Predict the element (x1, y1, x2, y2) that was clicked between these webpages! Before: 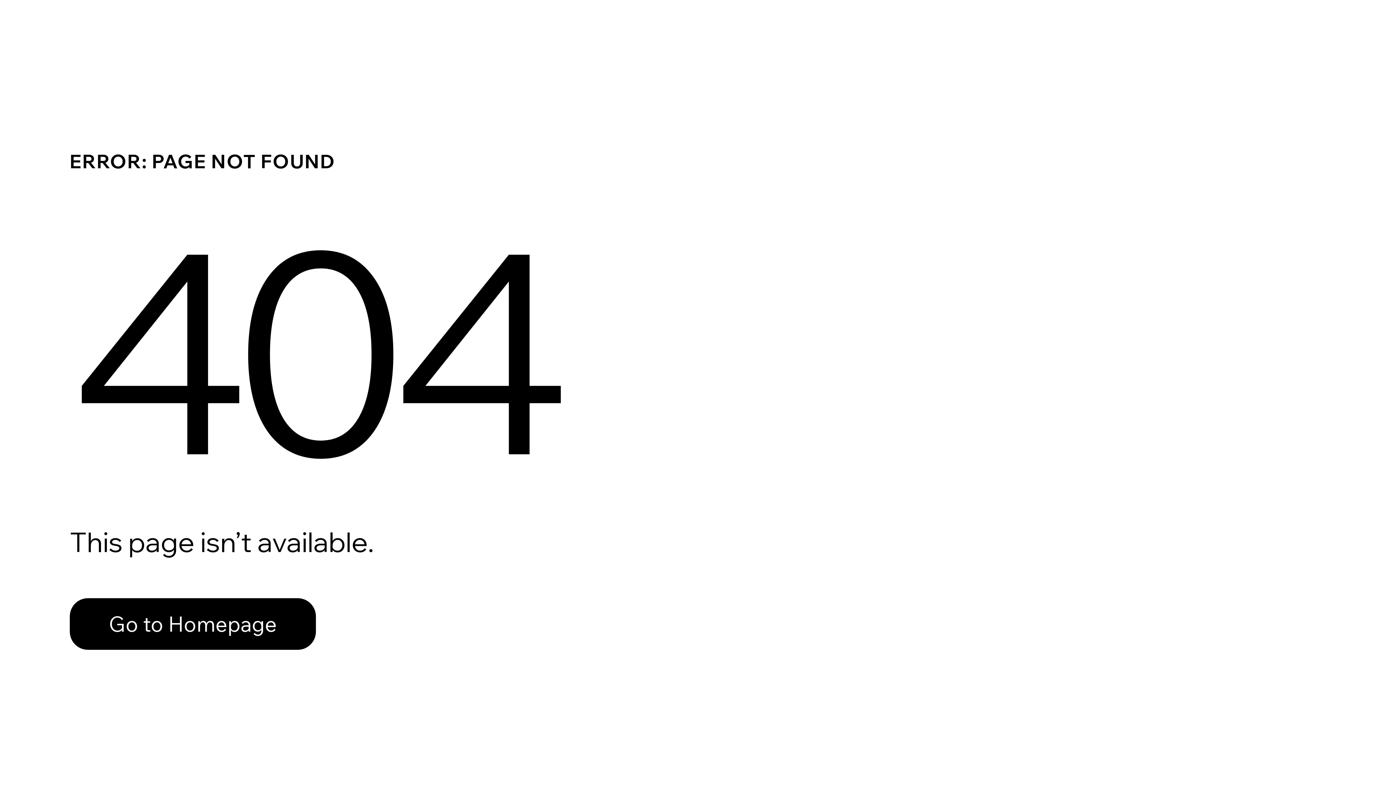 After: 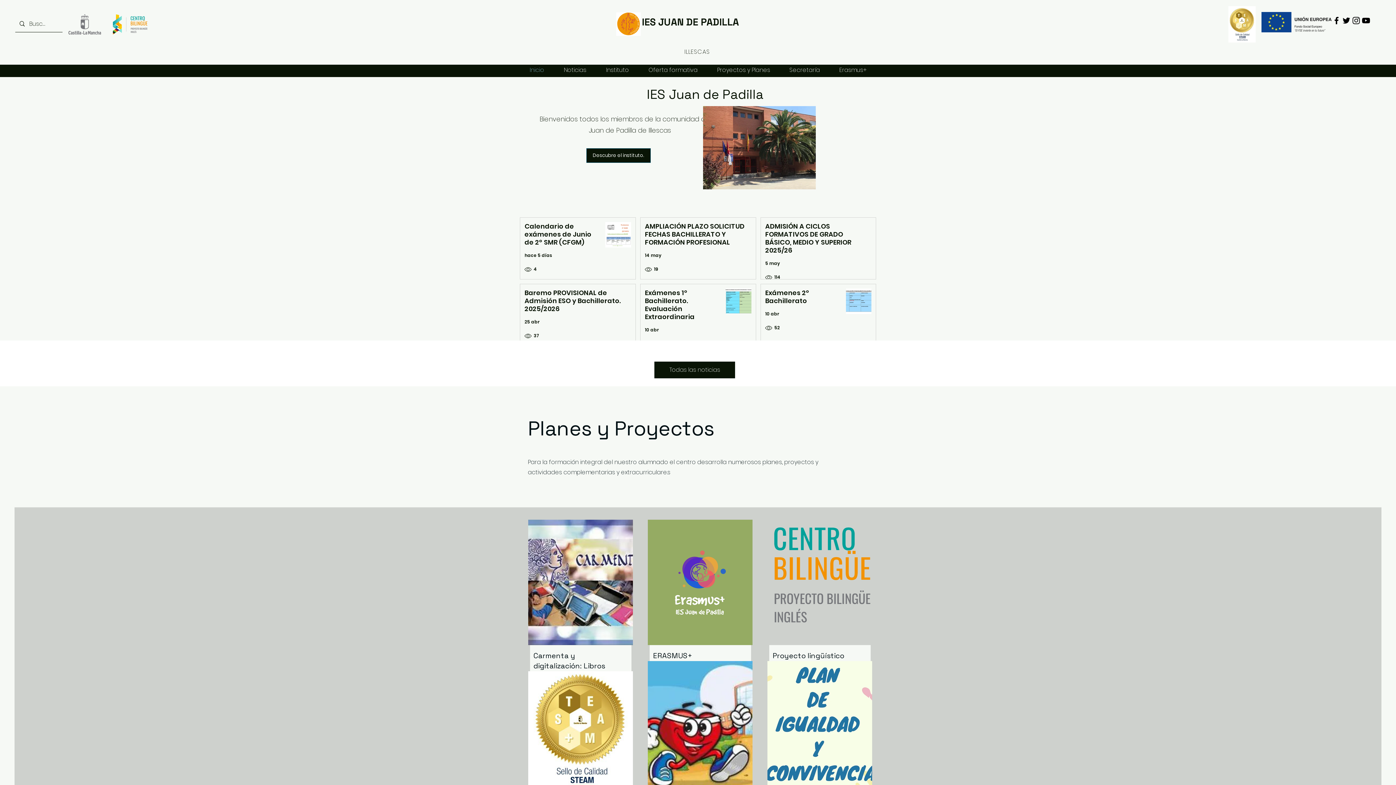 Action: label: Go to Homepage bbox: (69, 598, 316, 650)